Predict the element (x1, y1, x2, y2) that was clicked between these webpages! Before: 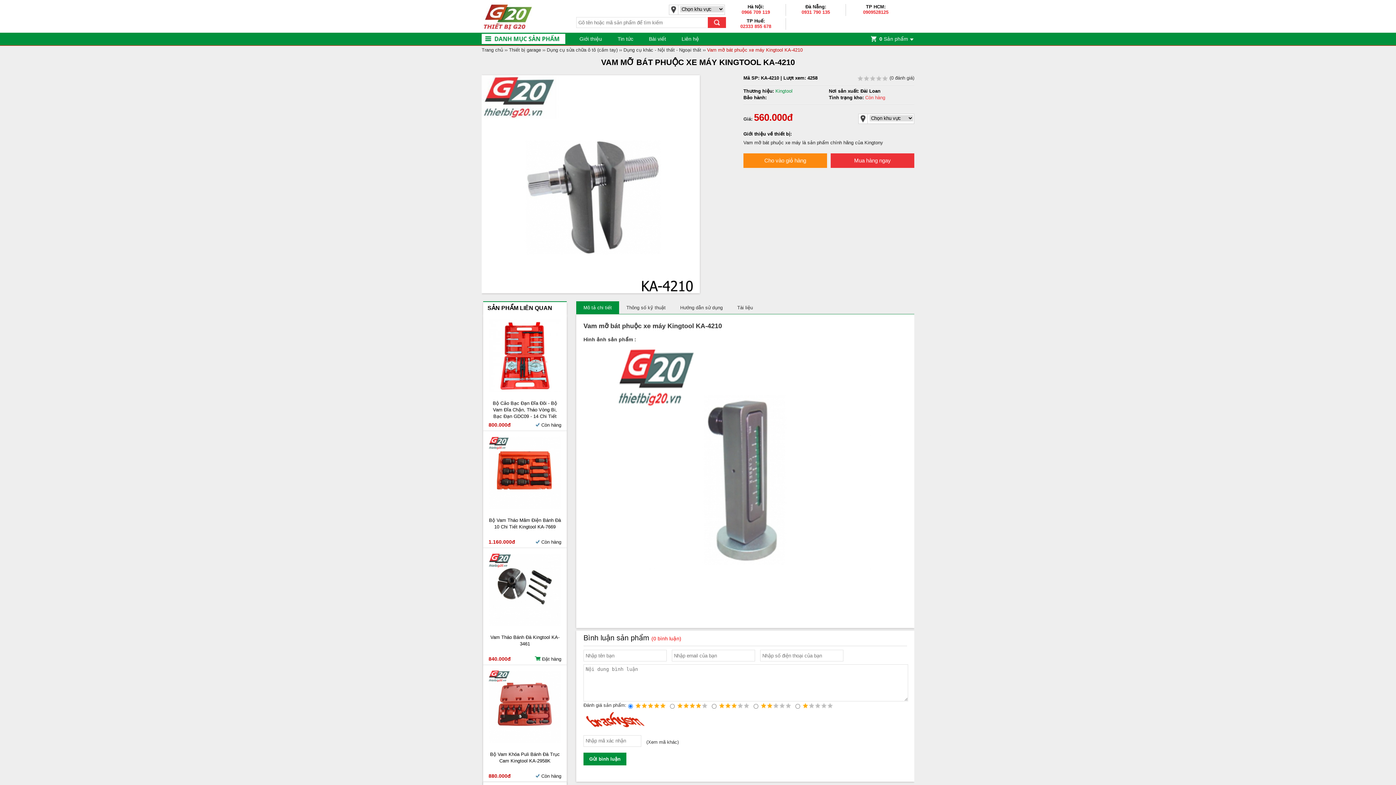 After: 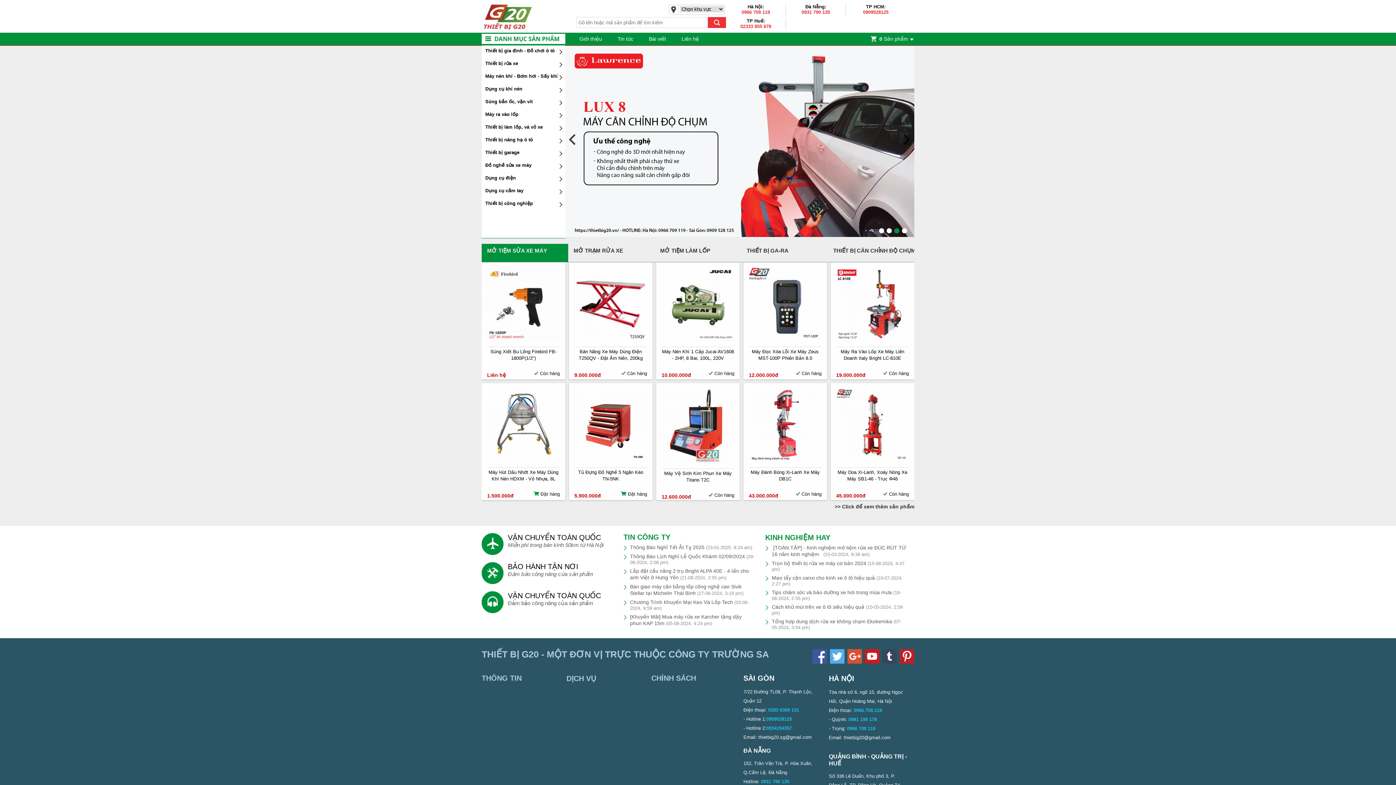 Action: bbox: (481, 47, 504, 52) label: Trang chủ 